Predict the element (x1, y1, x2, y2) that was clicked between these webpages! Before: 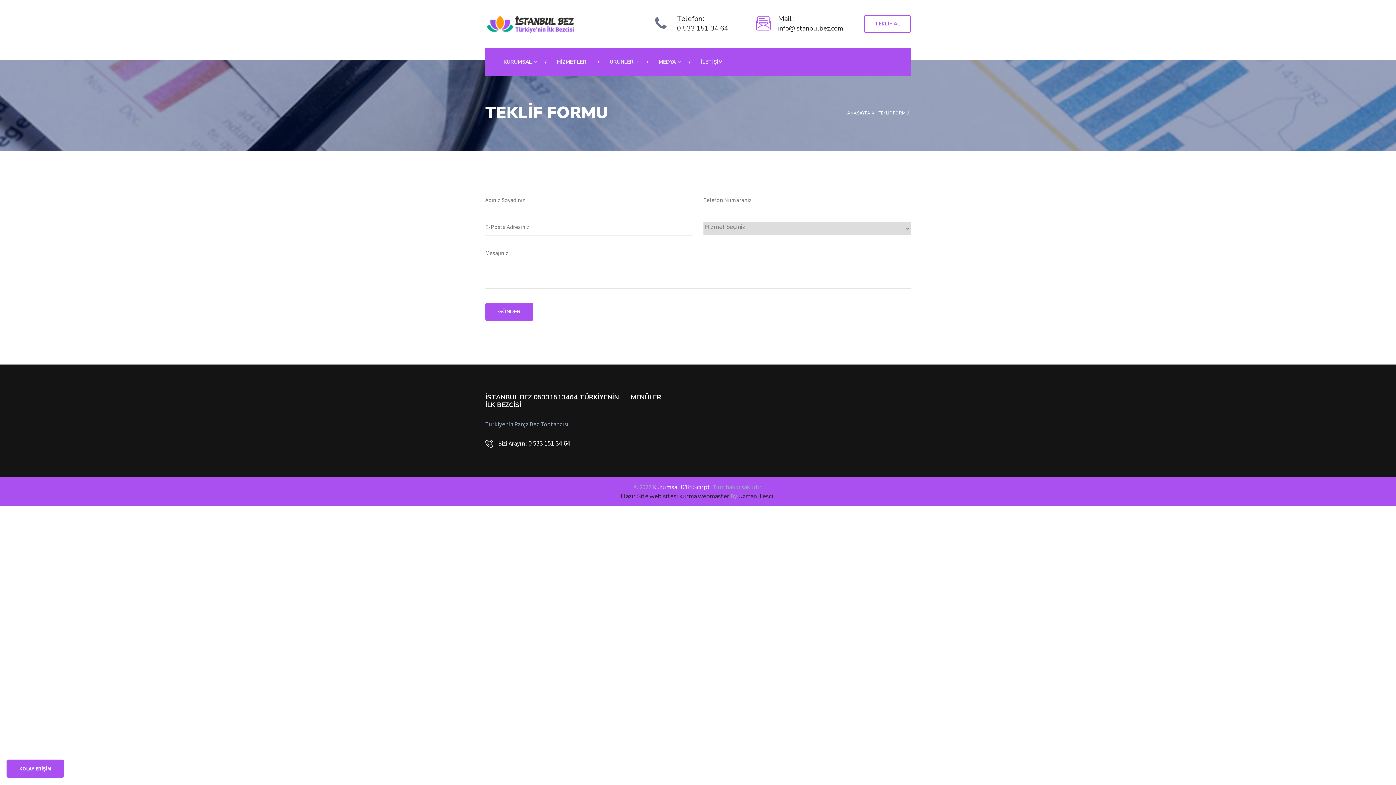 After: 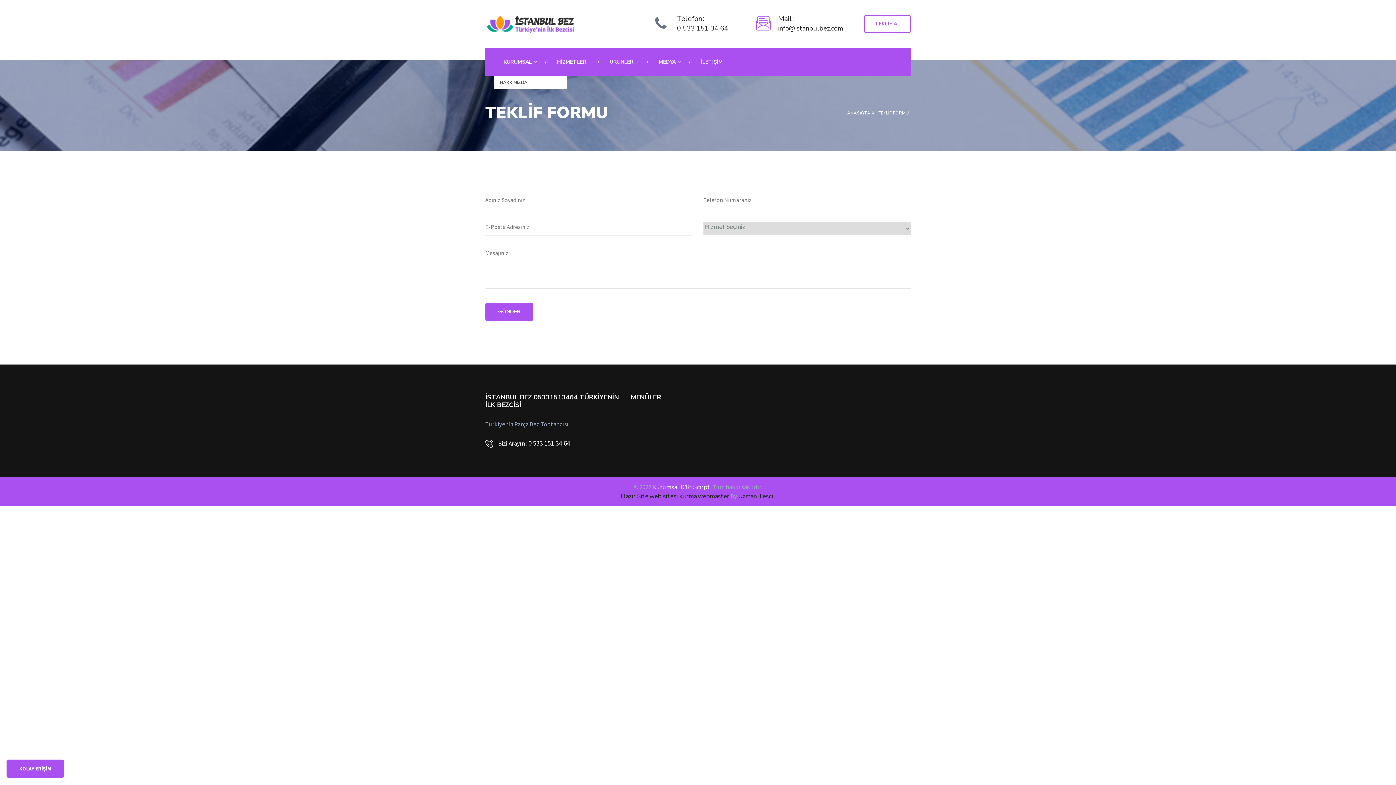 Action: bbox: (494, 48, 546, 75) label: KURUMSAL